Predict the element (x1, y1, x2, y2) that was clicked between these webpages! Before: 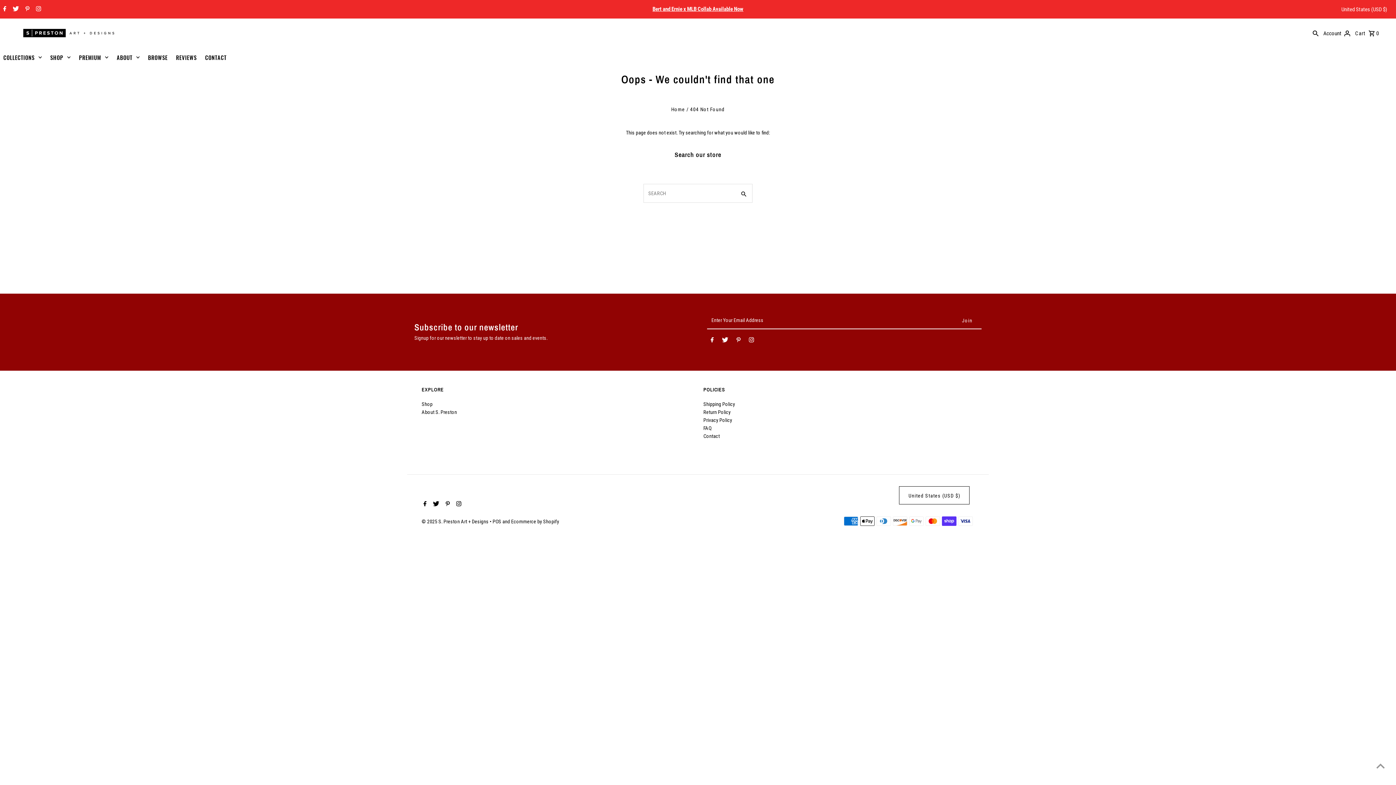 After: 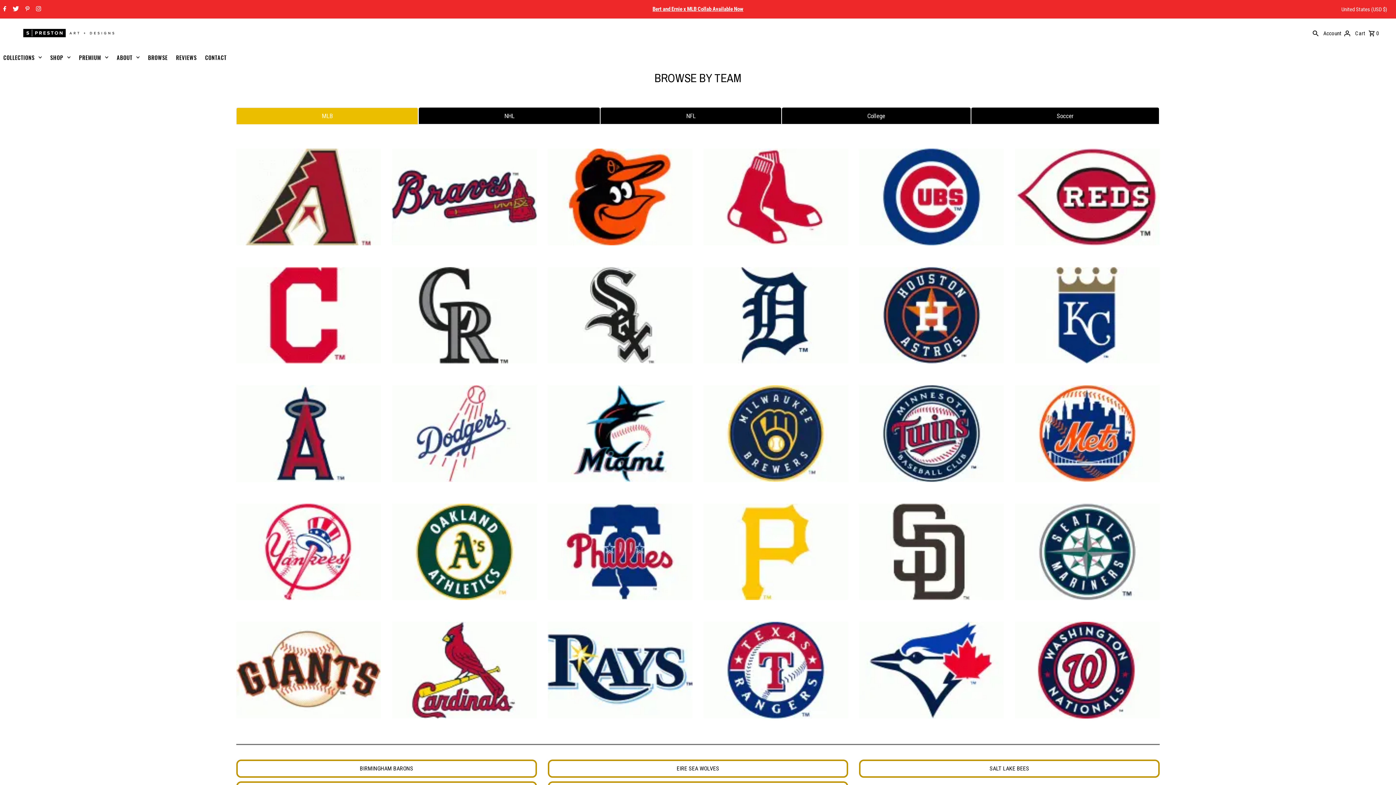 Action: label: BROWSE bbox: (144, 48, 171, 66)